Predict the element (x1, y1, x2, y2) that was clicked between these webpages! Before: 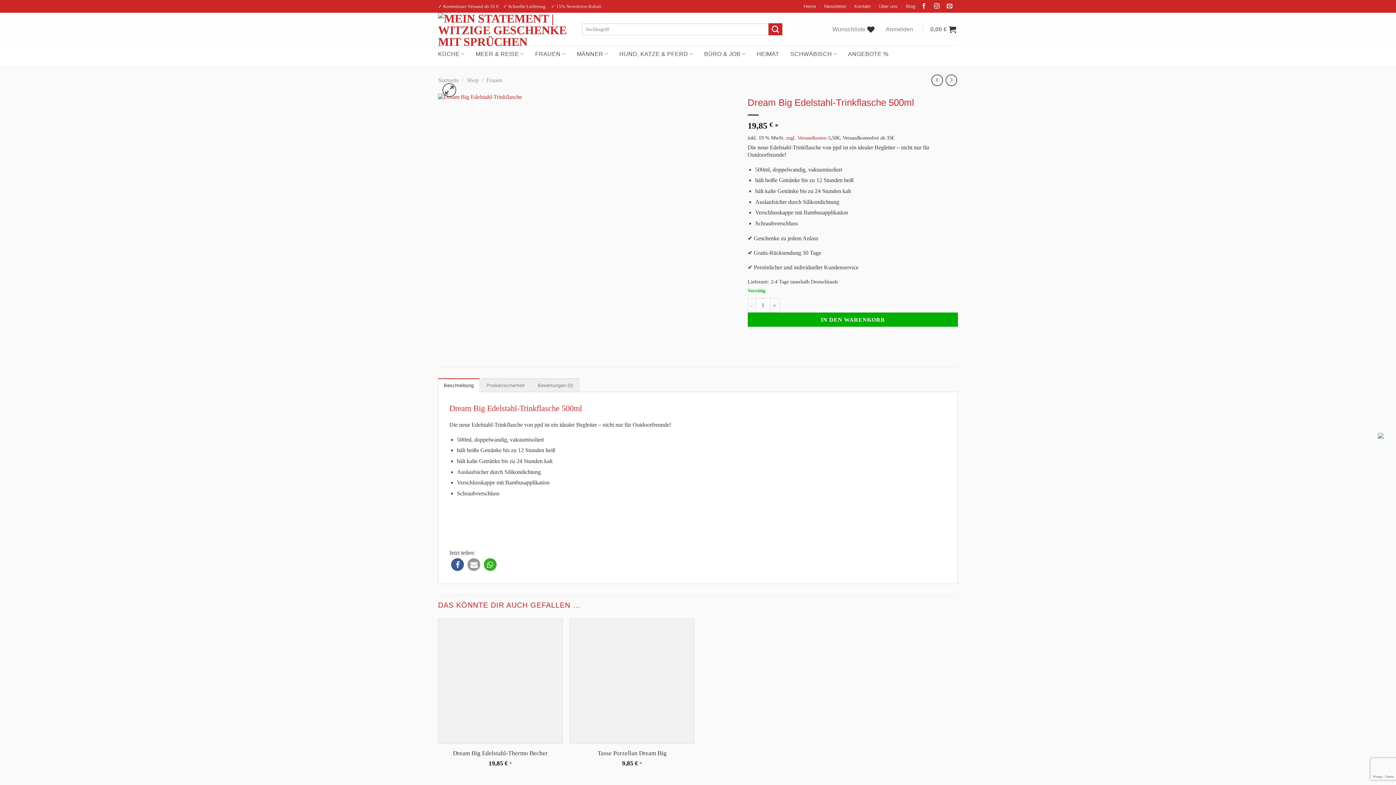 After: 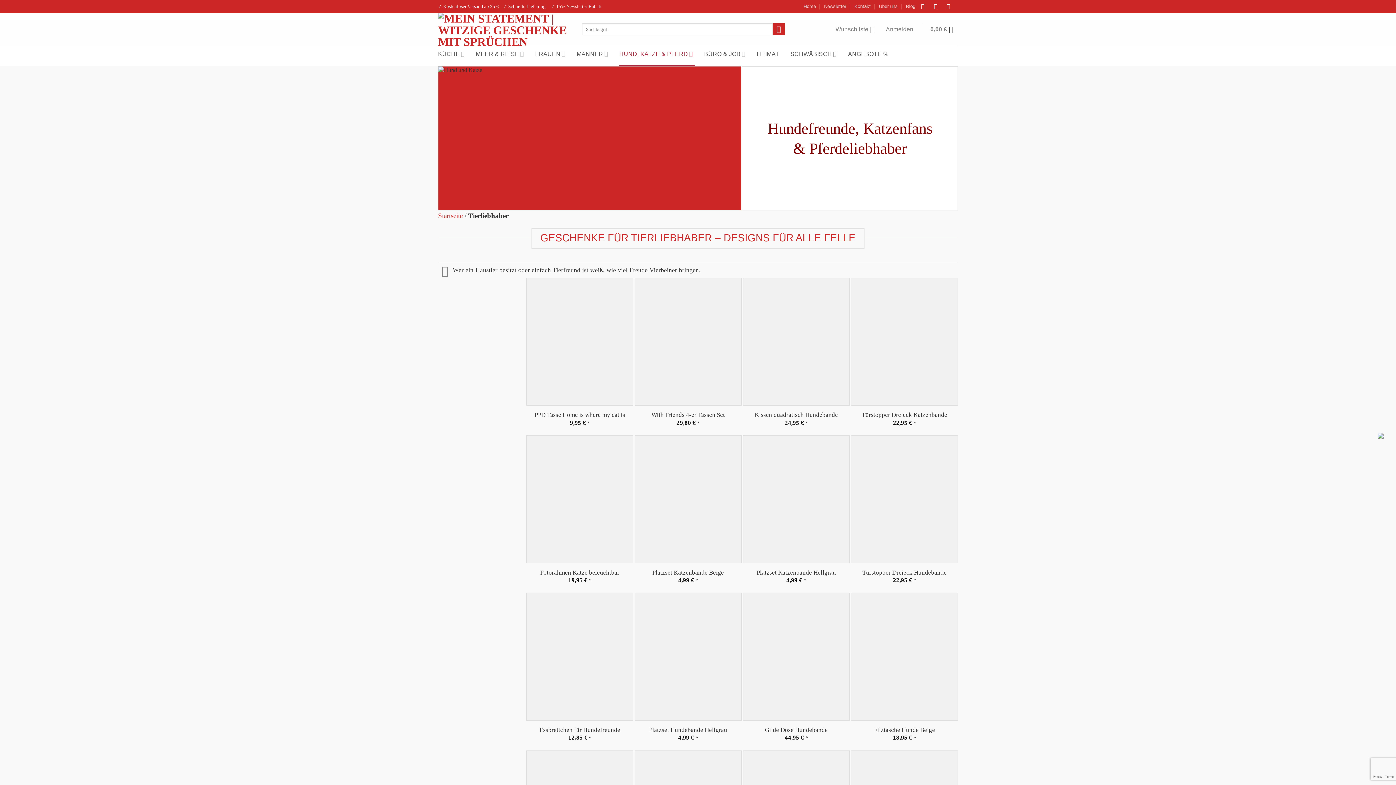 Action: label: HUND, KATZE & PFERD bbox: (619, 45, 694, 65)